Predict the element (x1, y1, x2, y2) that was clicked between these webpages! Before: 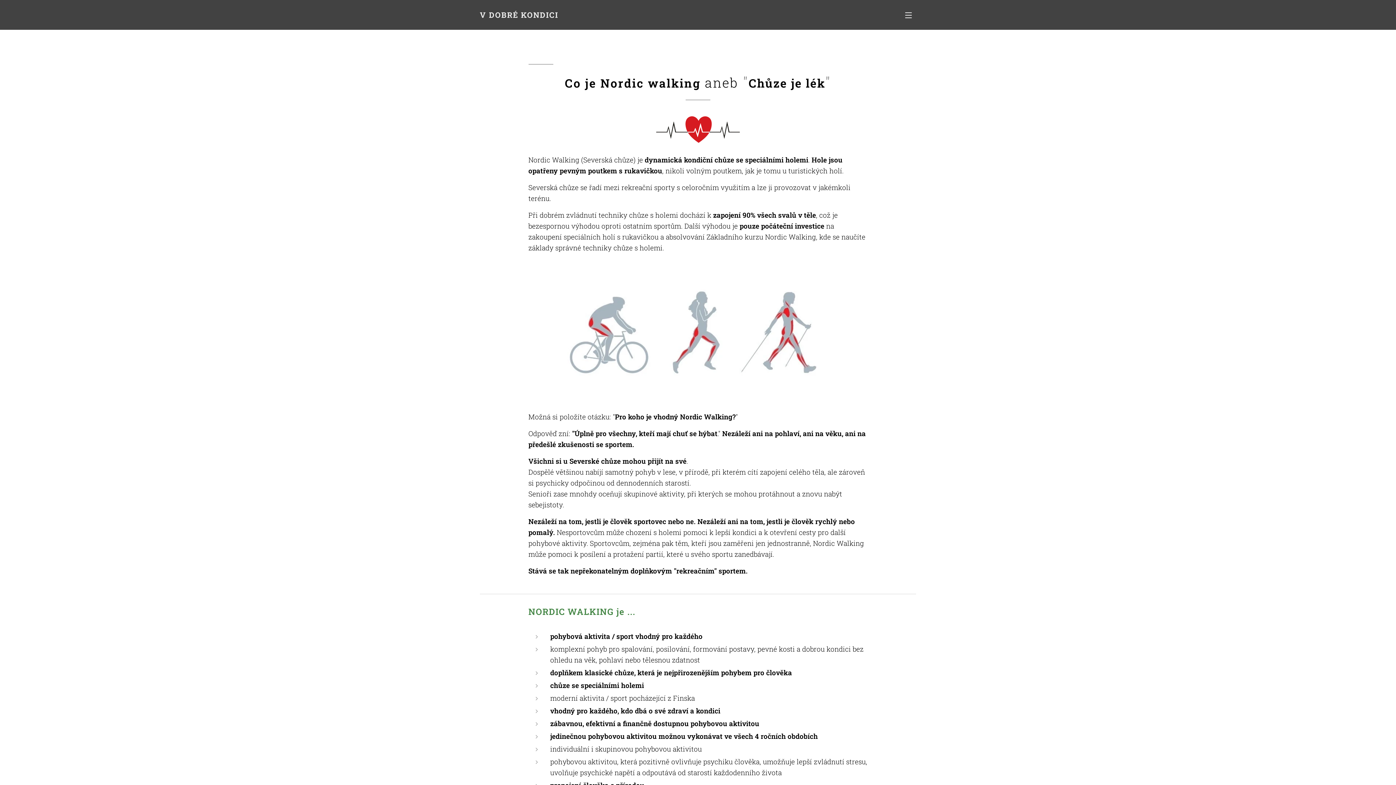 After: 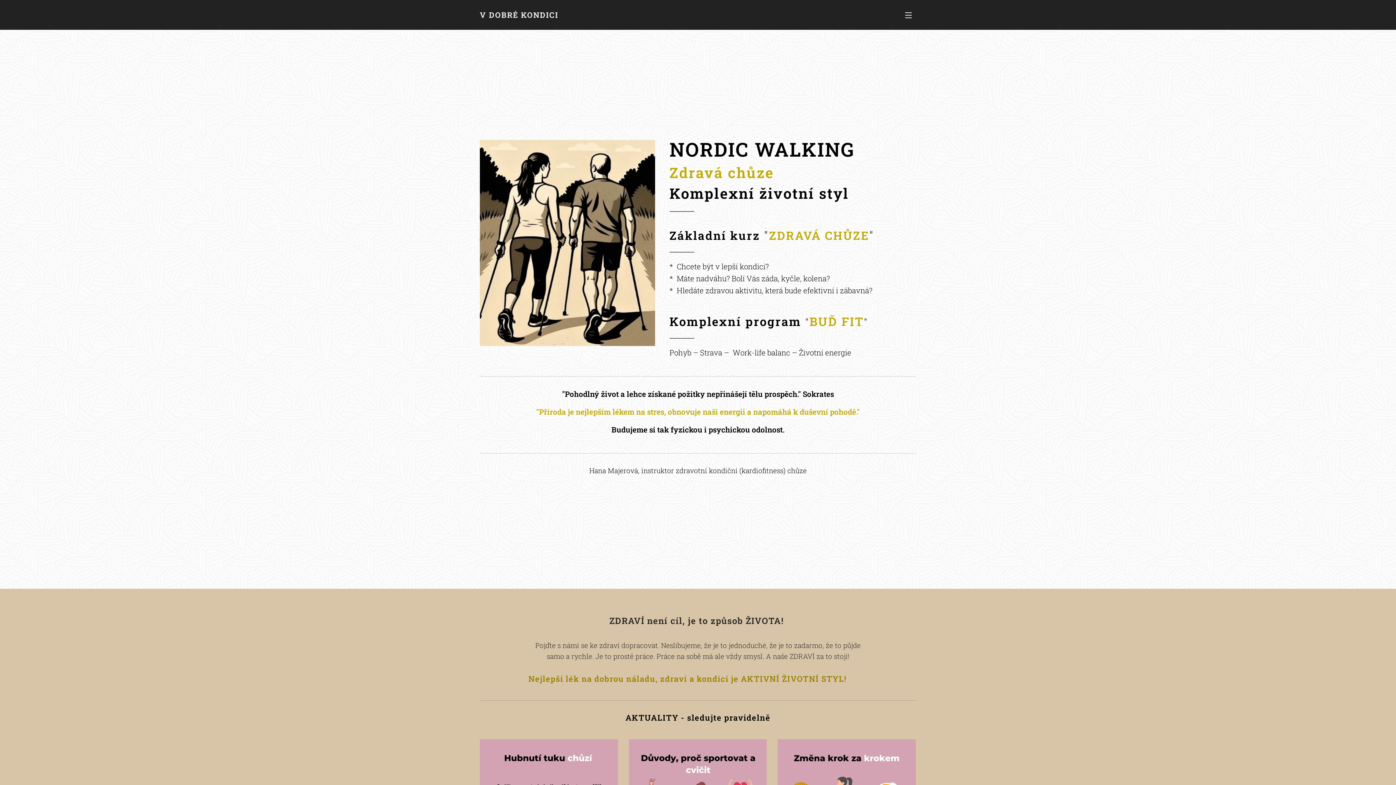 Action: label: V DOBRÉ KONDICI bbox: (478, 8, 560, 20)